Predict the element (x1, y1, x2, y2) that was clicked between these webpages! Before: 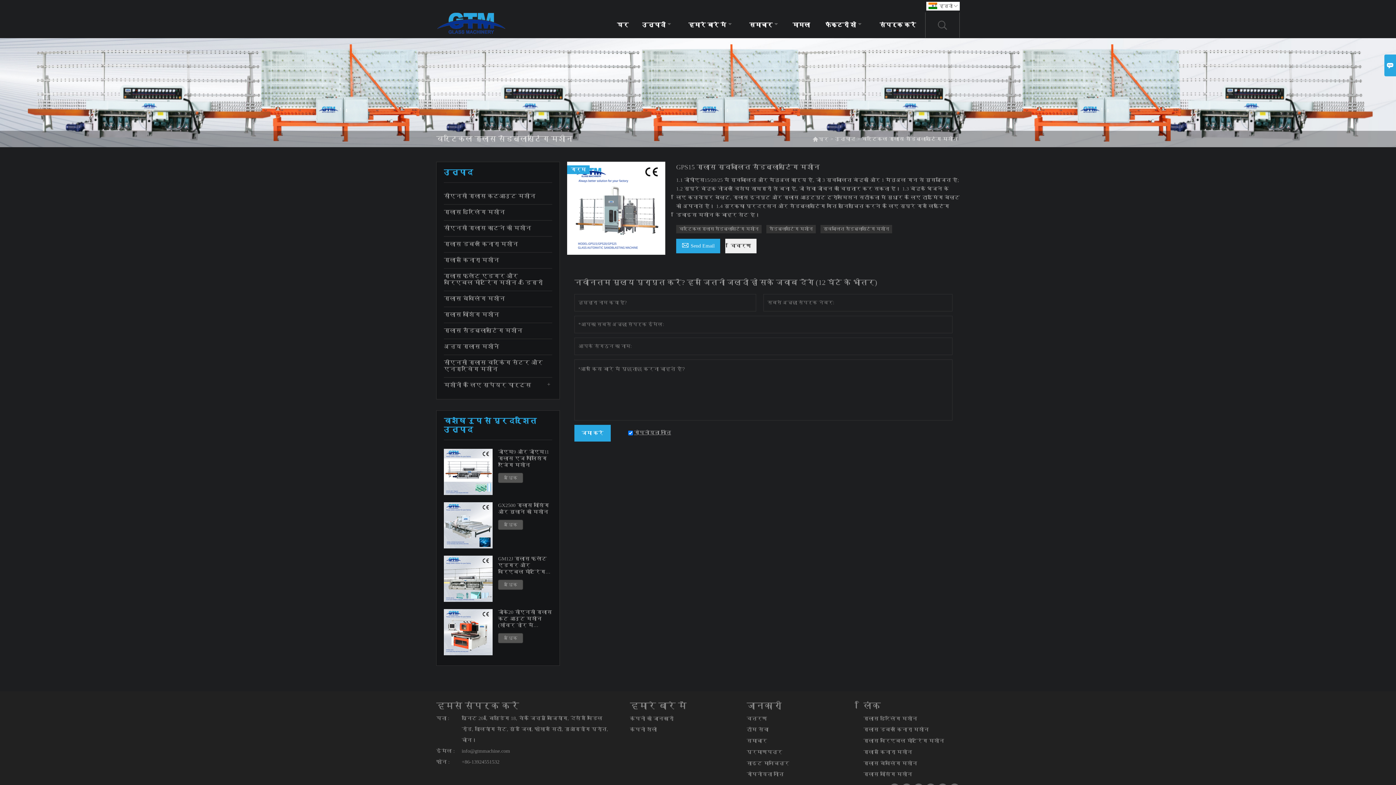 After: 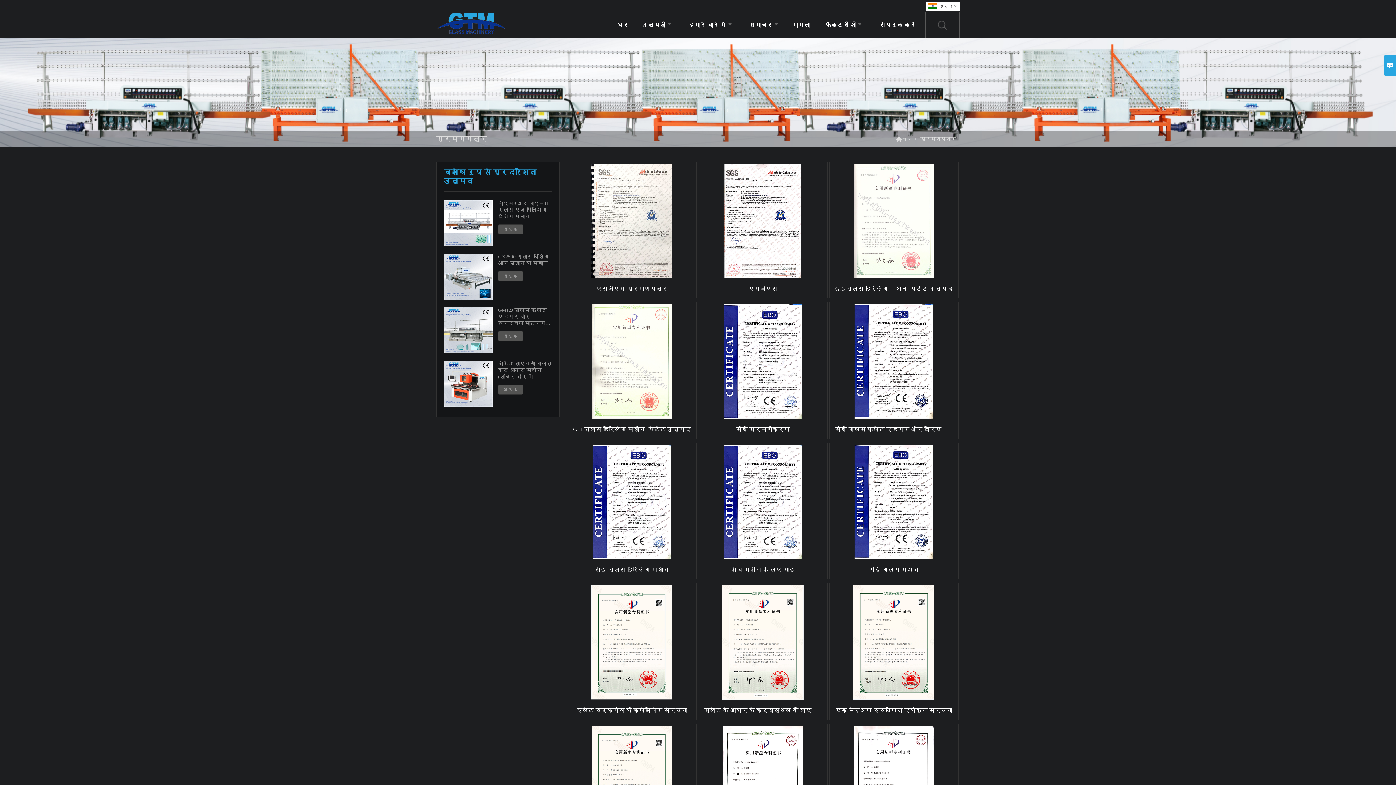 Action: label: प्रमाणपत्र bbox: (746, 747, 842, 758)